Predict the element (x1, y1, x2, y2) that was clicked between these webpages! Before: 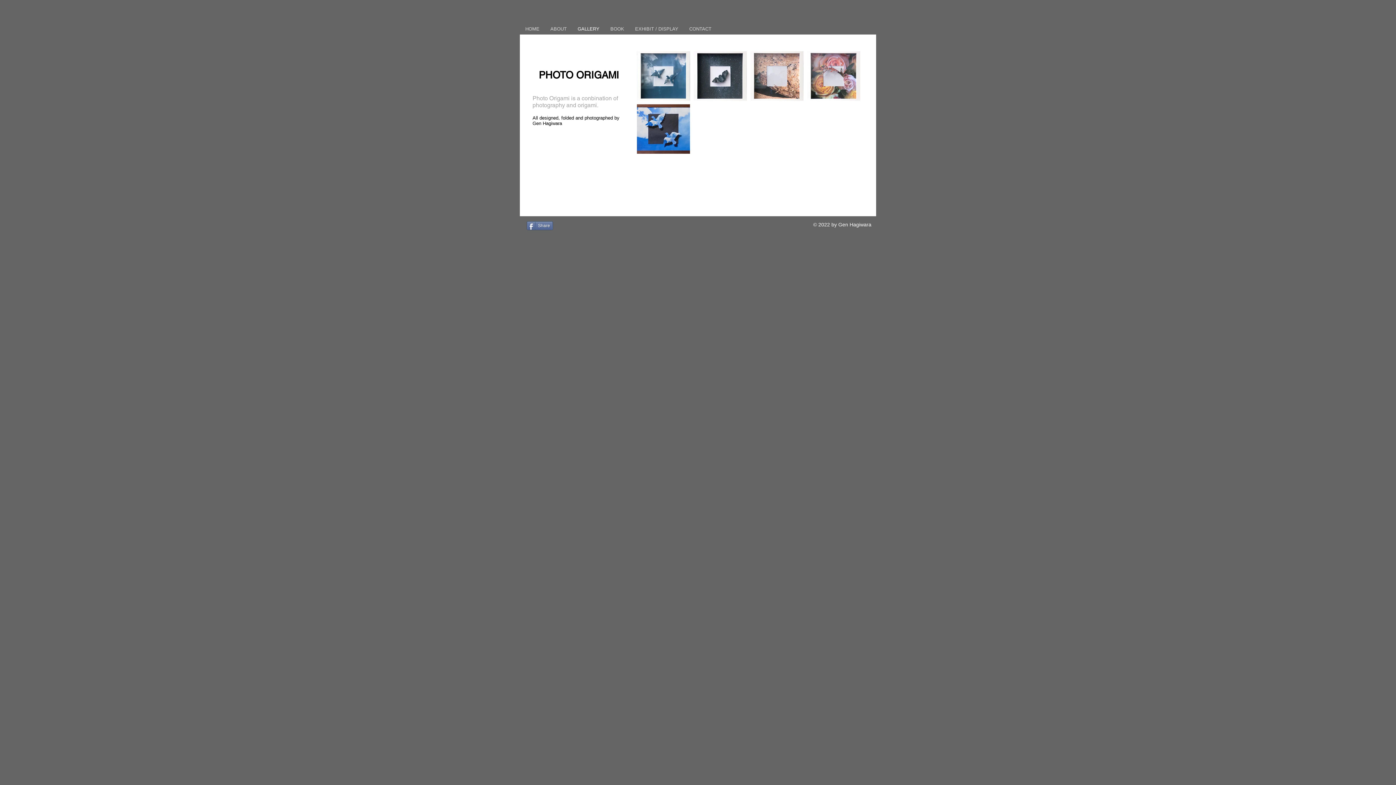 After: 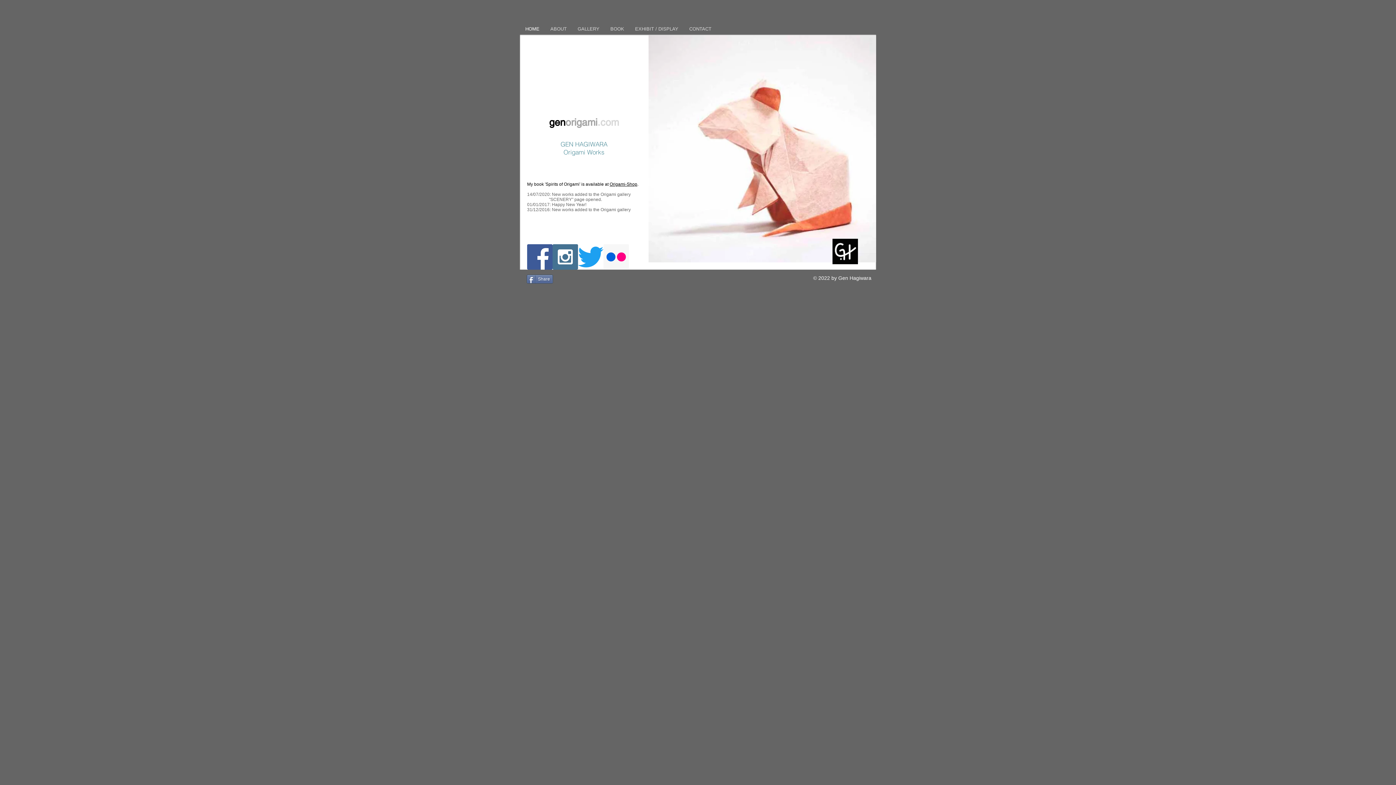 Action: label: HOME bbox: (520, 23, 545, 34)